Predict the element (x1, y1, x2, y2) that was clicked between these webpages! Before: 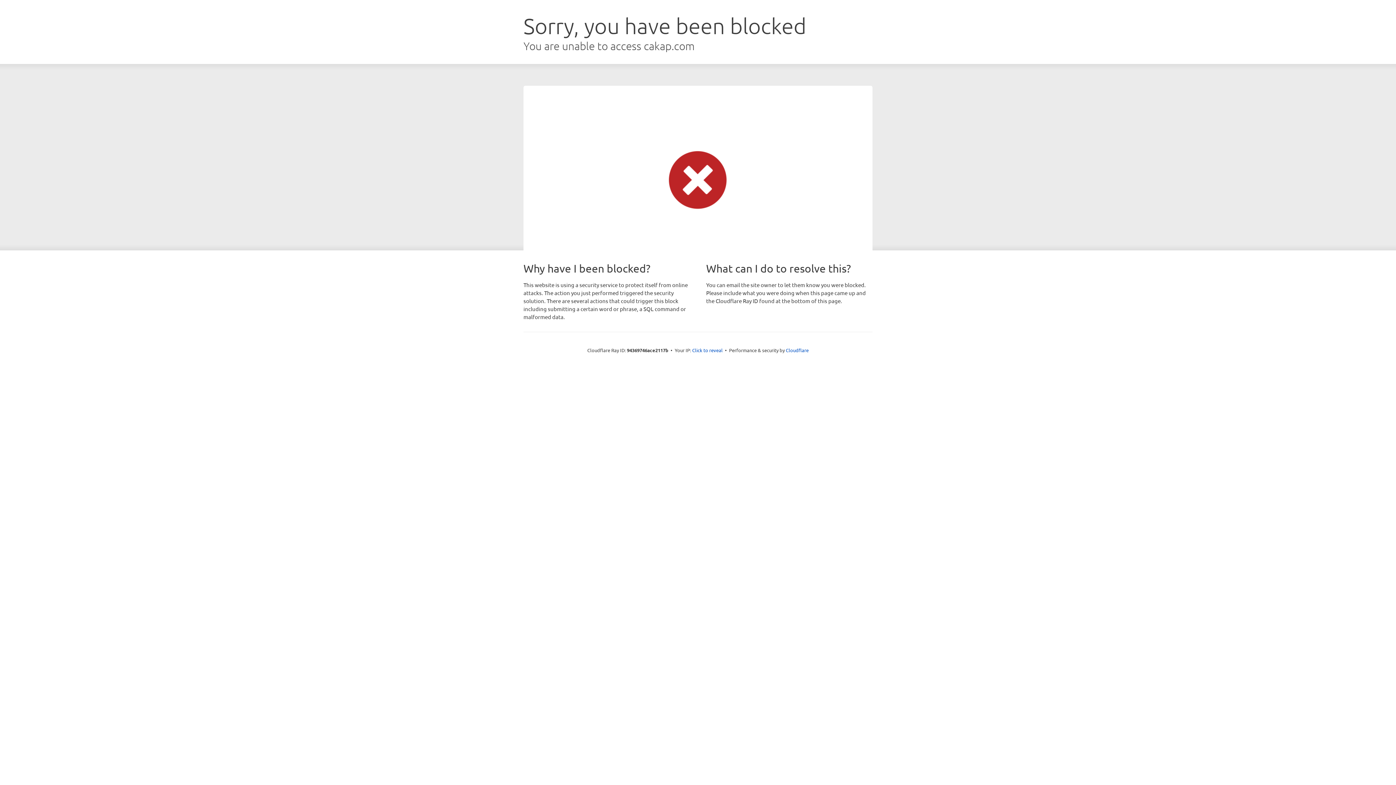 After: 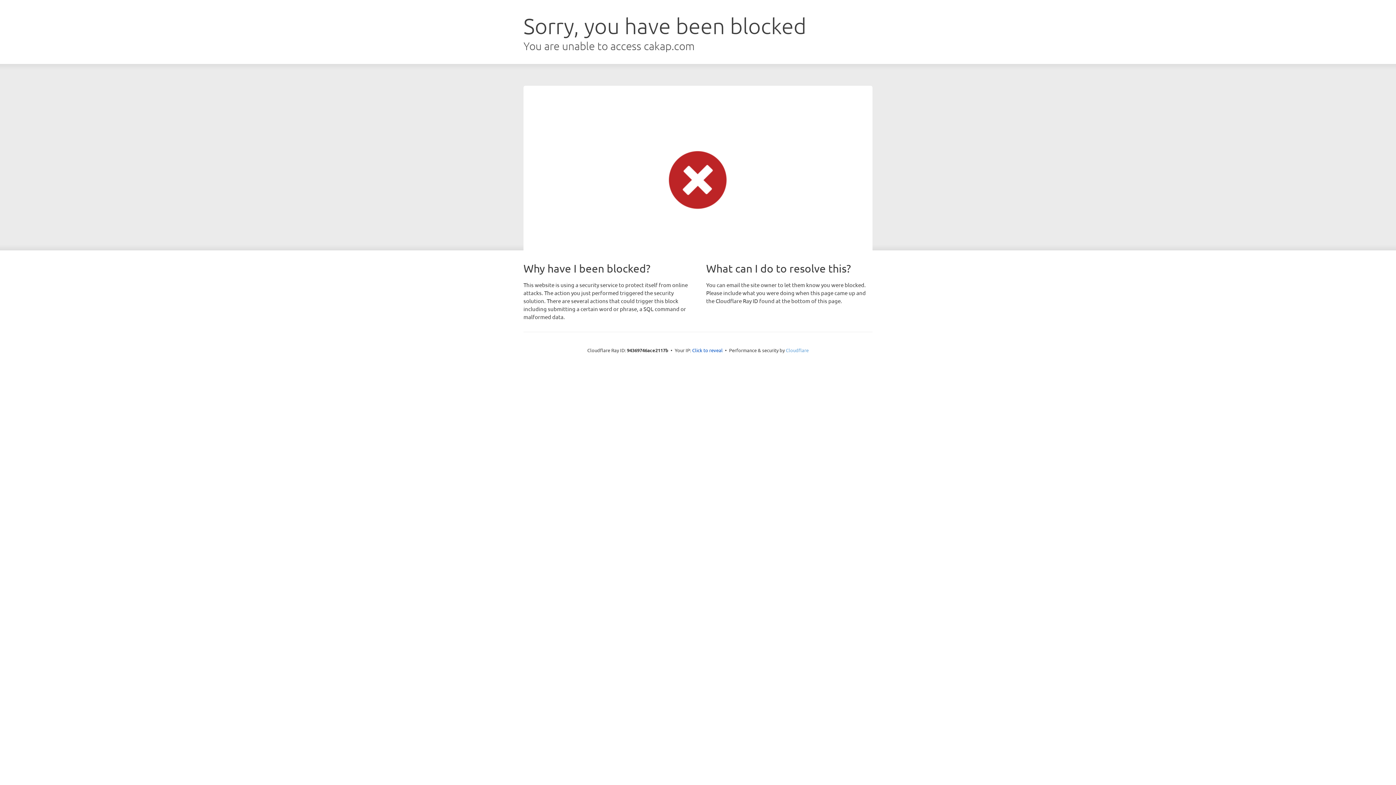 Action: label: Cloudflare bbox: (786, 347, 808, 353)